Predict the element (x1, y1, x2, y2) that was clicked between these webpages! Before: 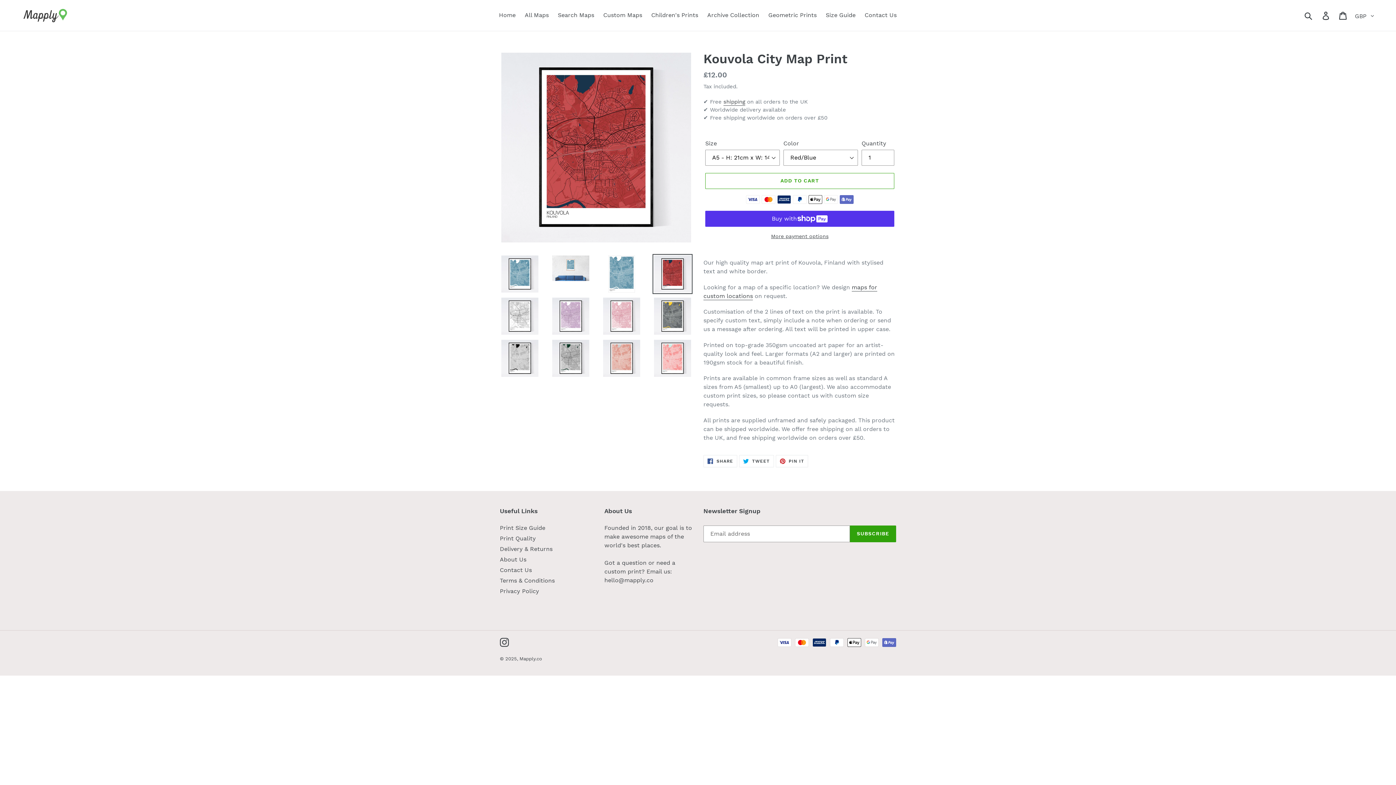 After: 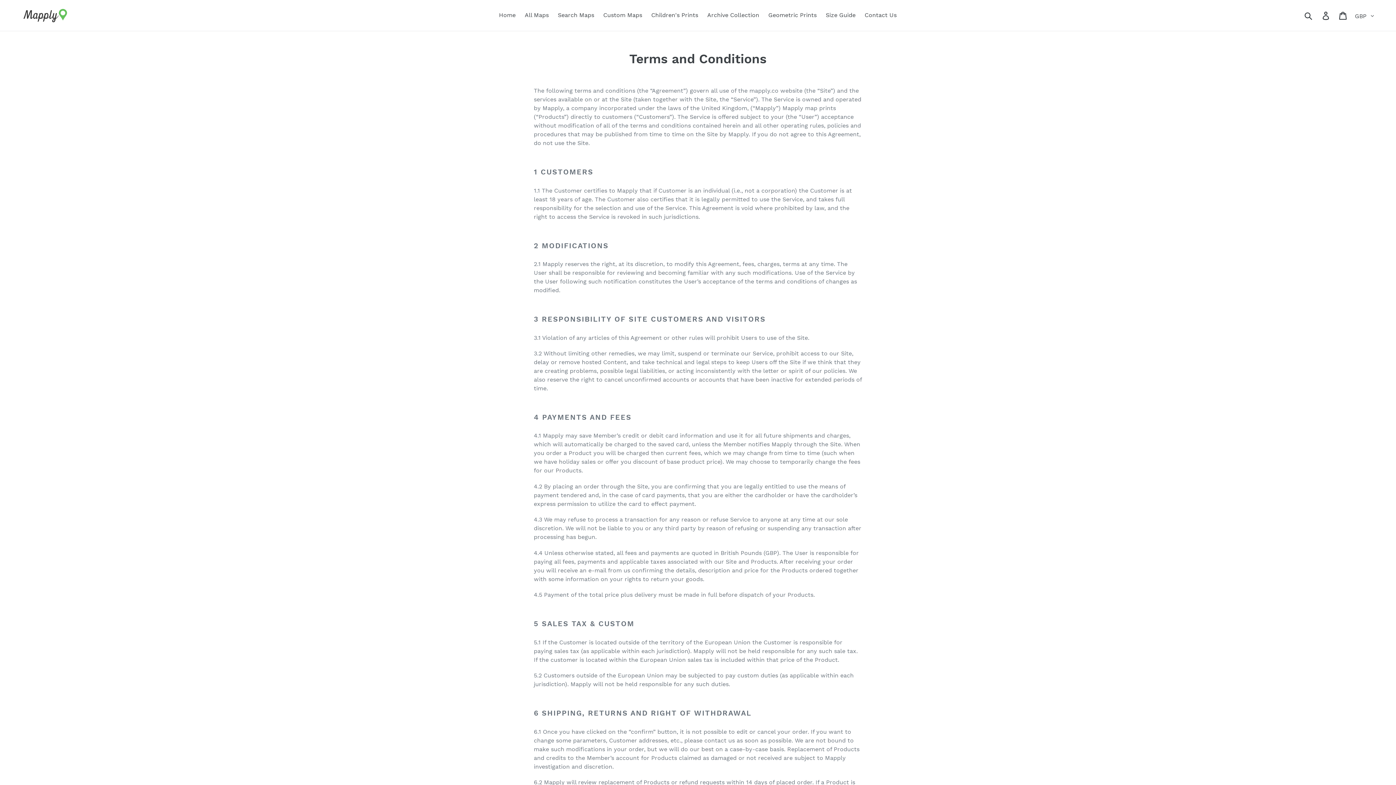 Action: label: Terms & Conditions bbox: (500, 577, 554, 584)